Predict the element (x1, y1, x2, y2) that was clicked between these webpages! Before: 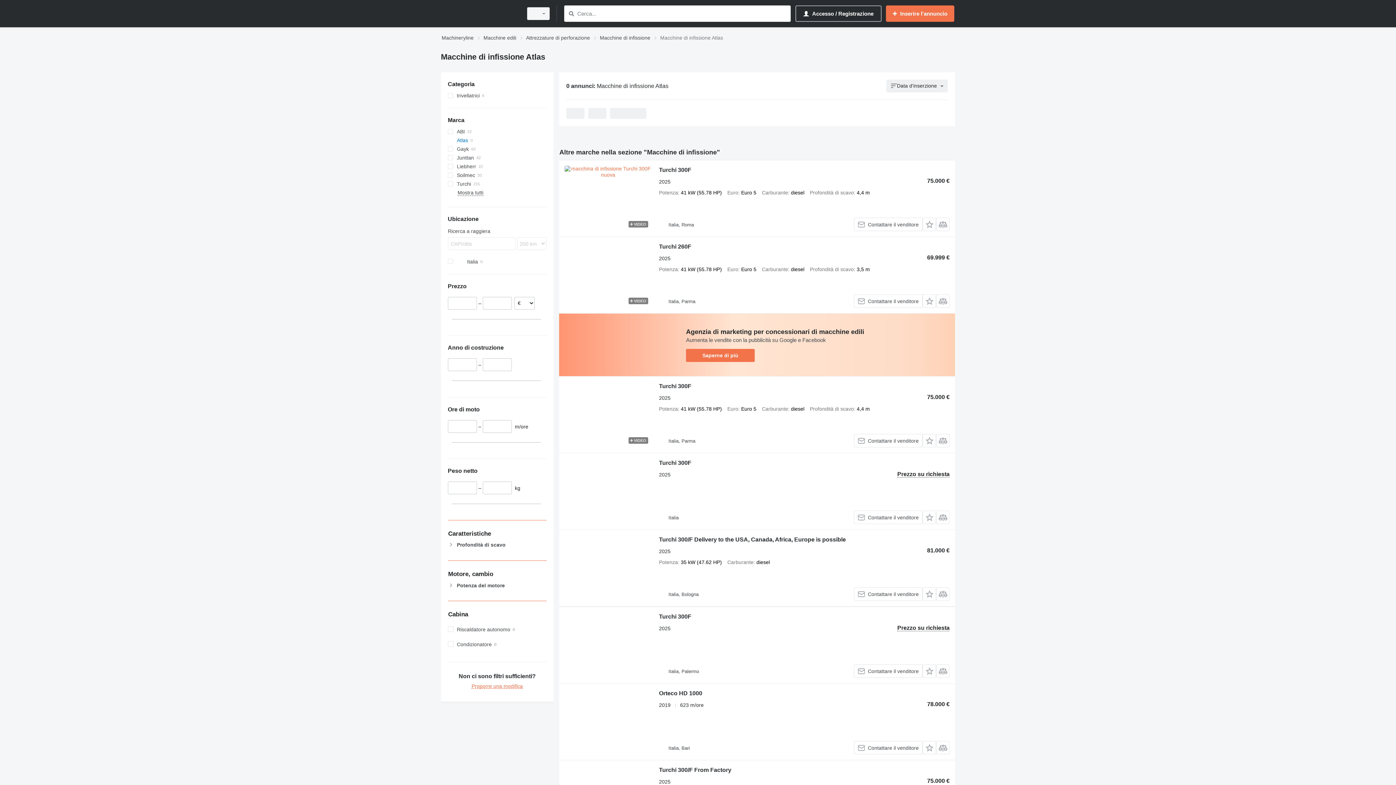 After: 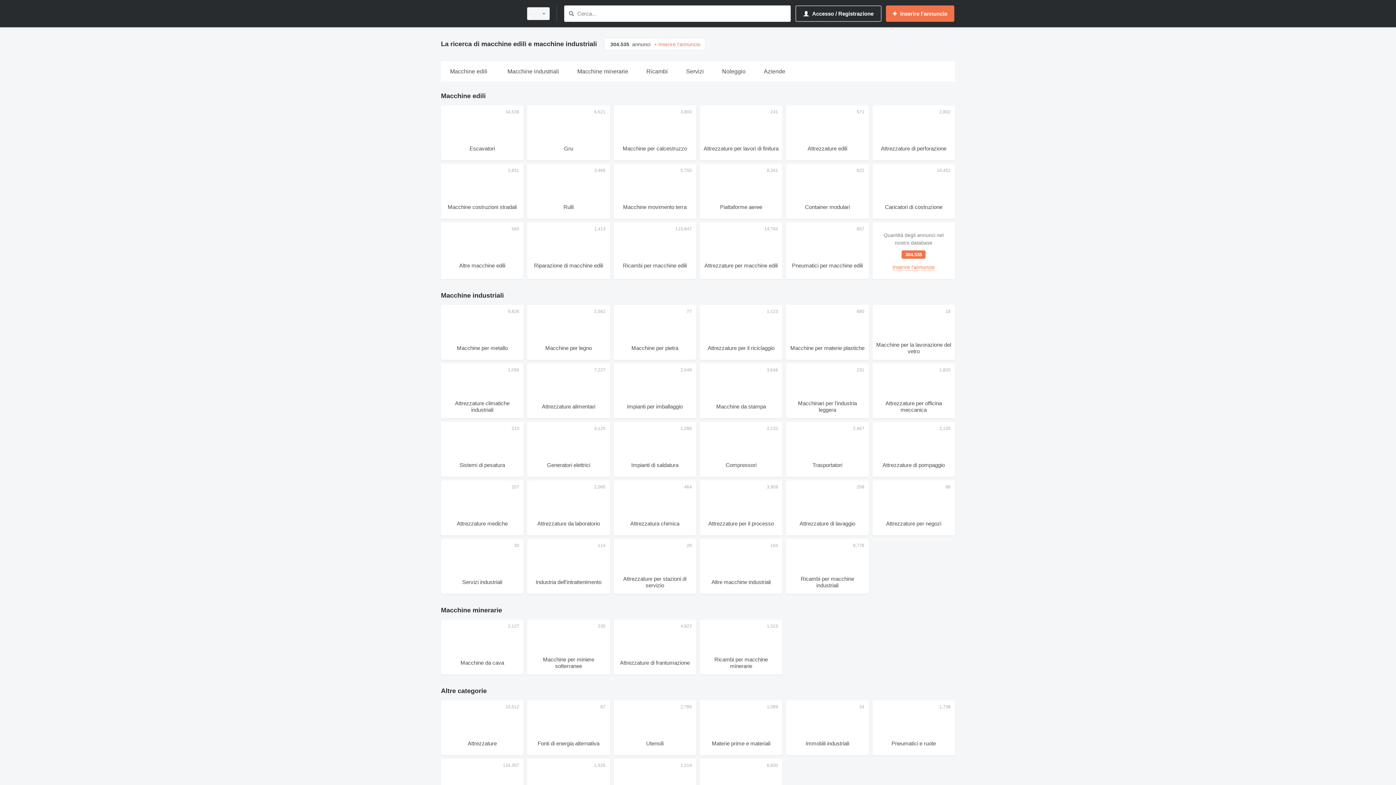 Action: bbox: (441, 1, 518, 25)